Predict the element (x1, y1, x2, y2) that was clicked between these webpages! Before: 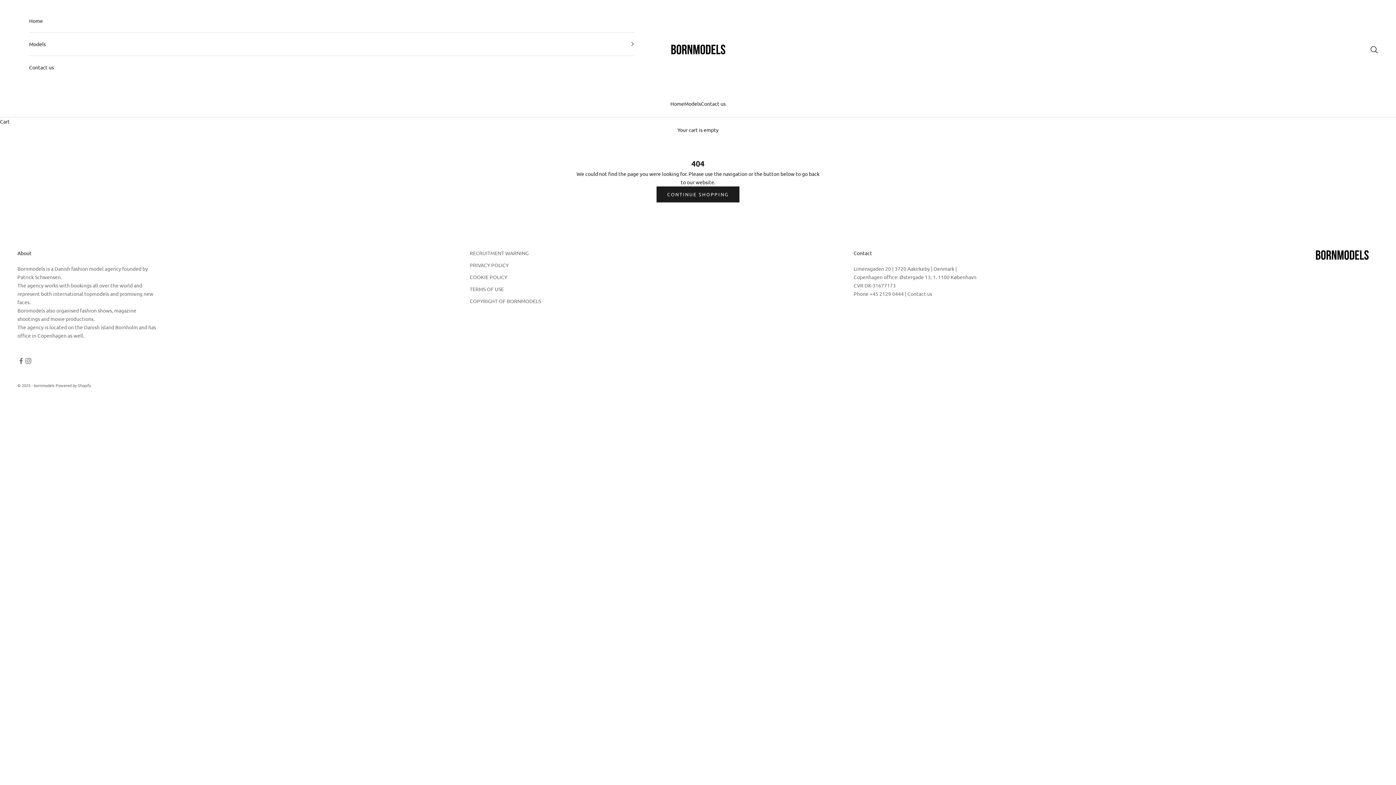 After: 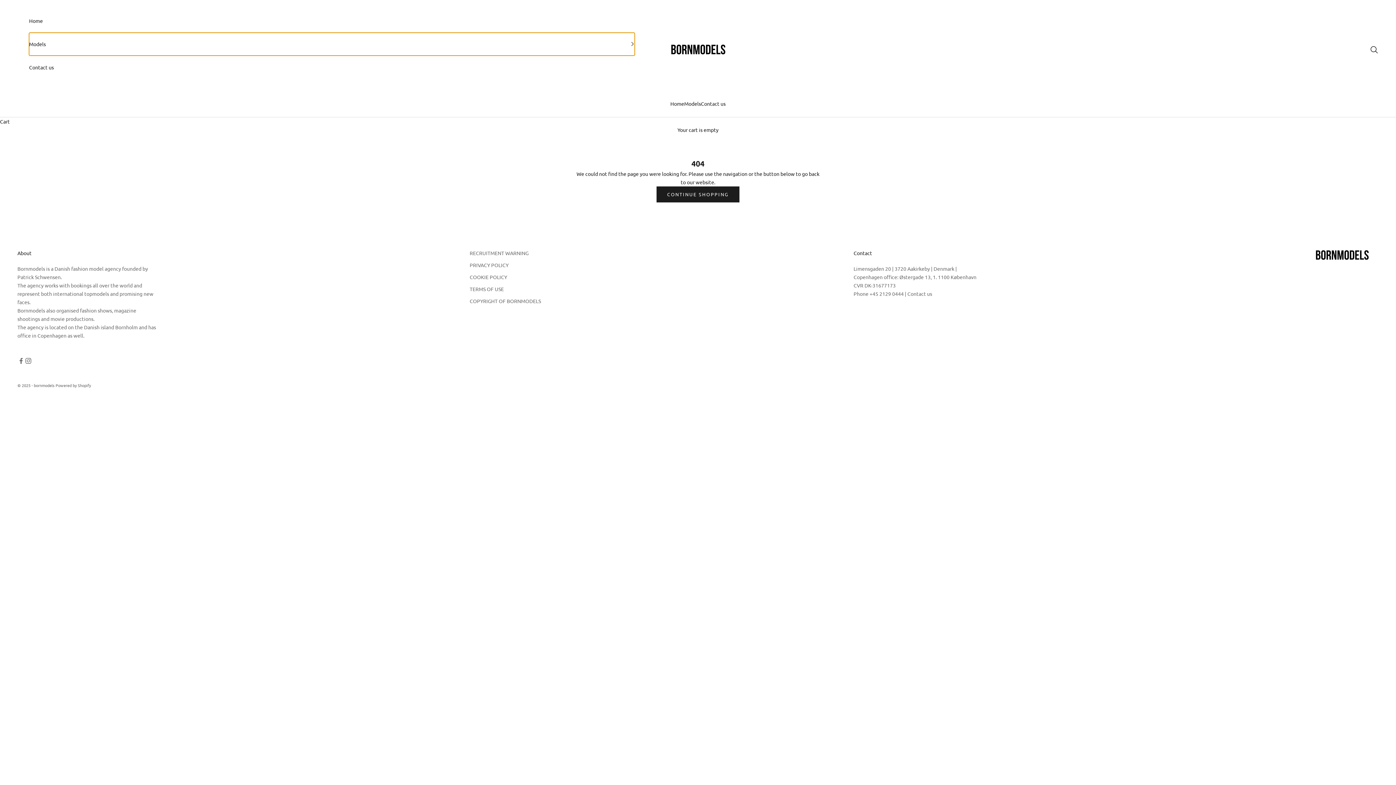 Action: label: Models bbox: (29, 32, 634, 55)